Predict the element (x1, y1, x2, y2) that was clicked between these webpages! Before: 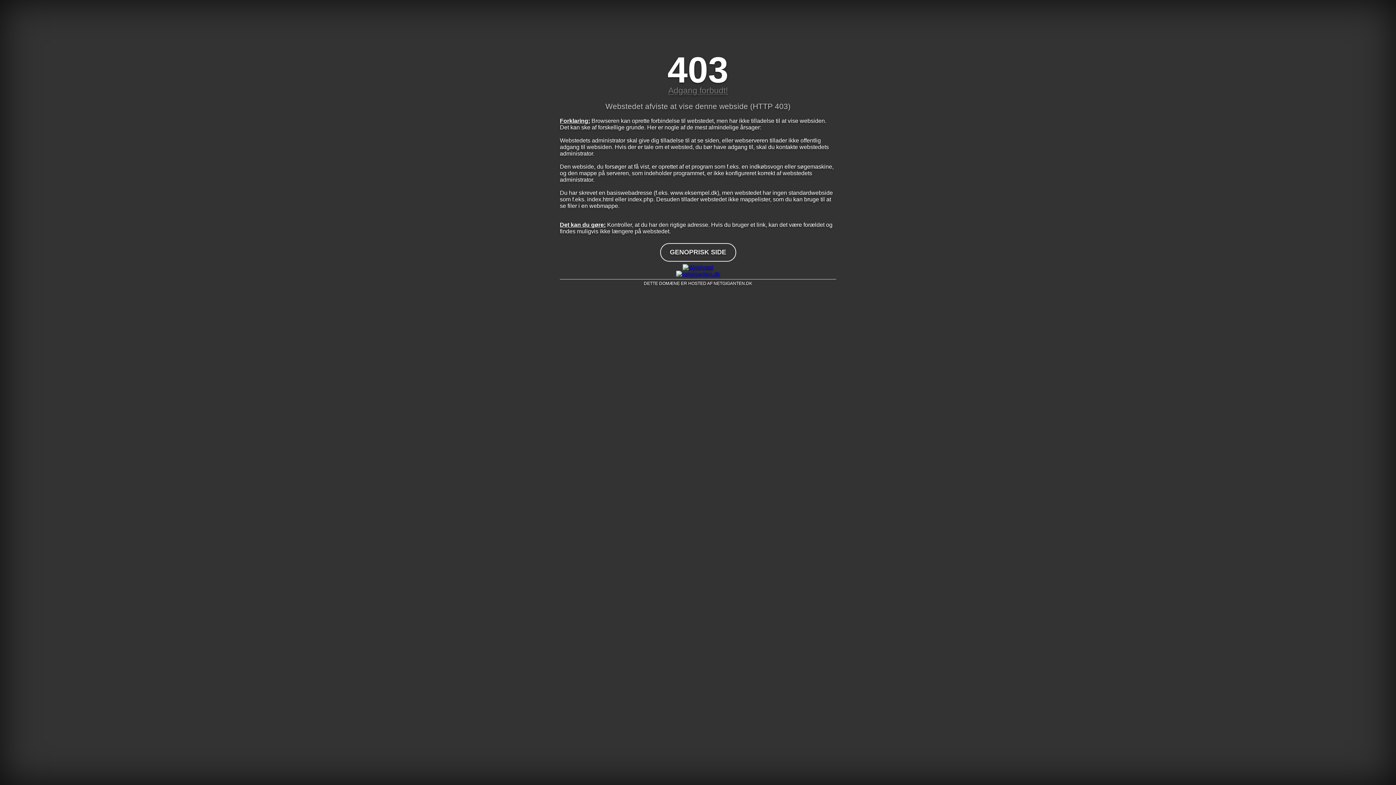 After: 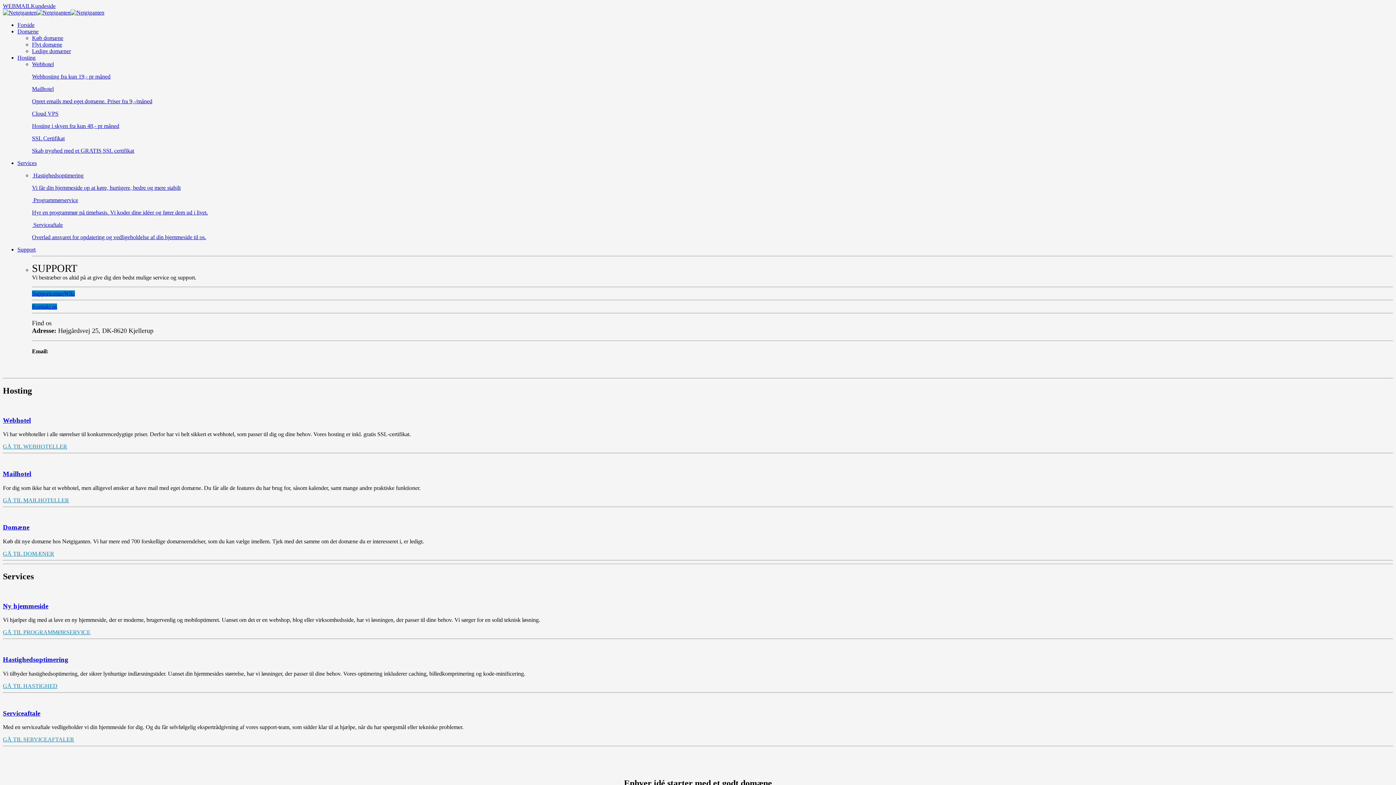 Action: bbox: (560, 264, 836, 270)